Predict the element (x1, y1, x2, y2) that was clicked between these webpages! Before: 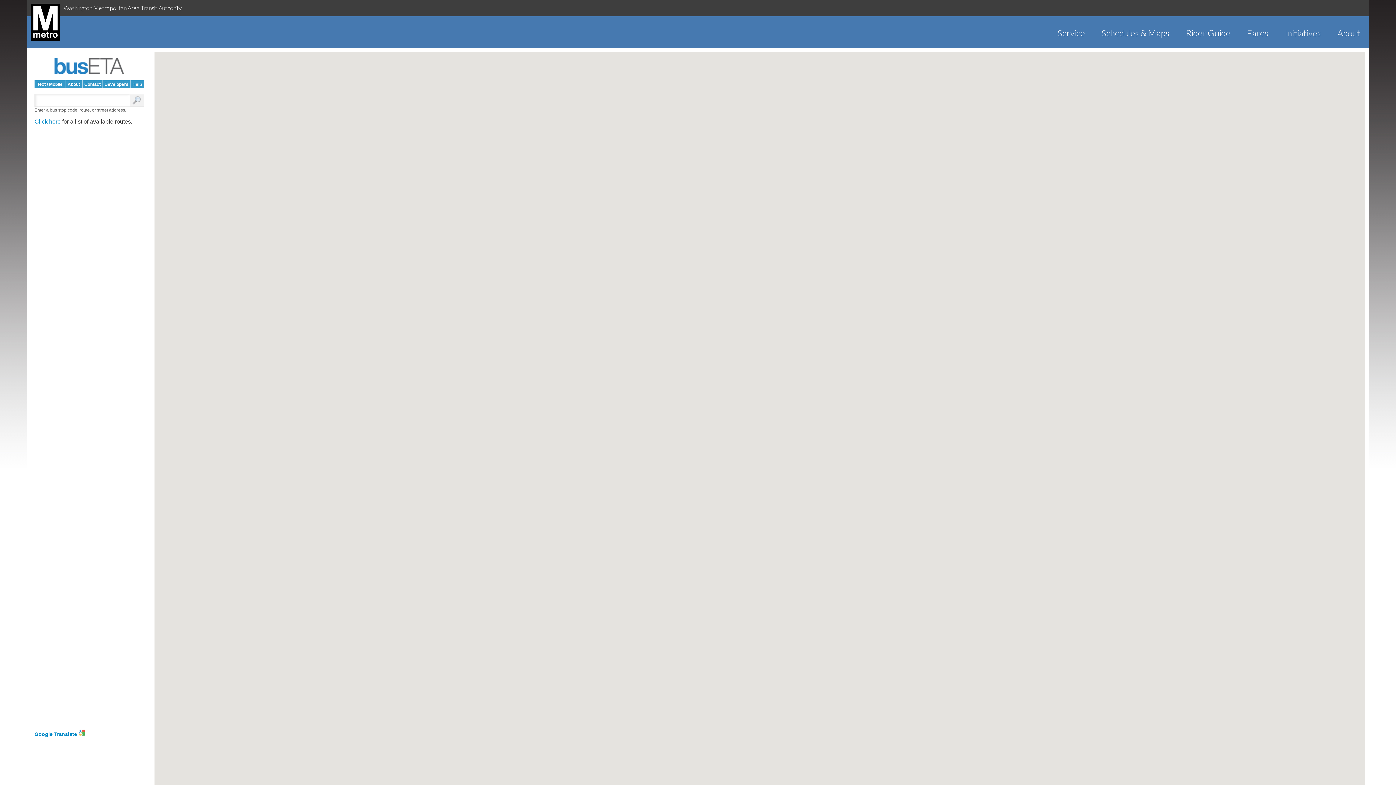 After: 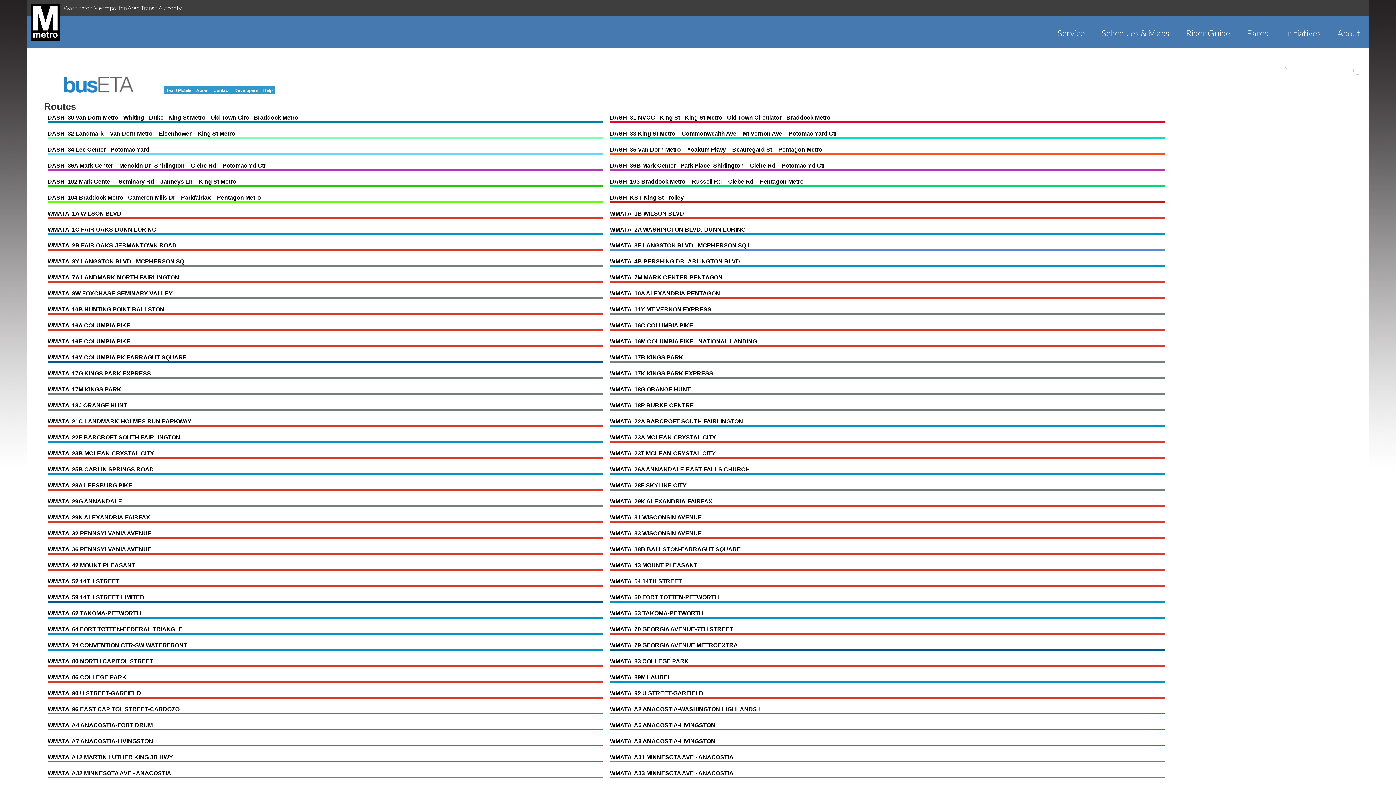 Action: label: Click here bbox: (34, 118, 60, 124)